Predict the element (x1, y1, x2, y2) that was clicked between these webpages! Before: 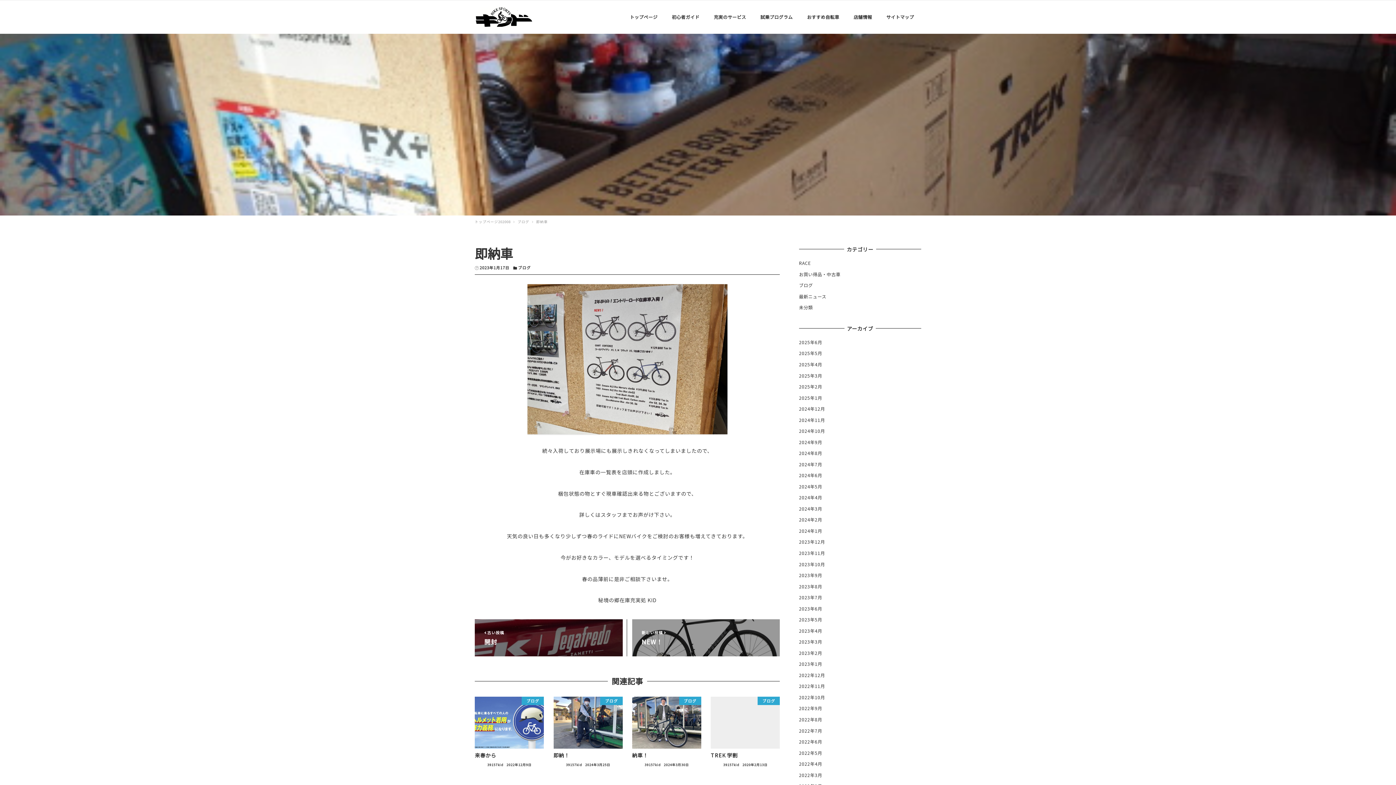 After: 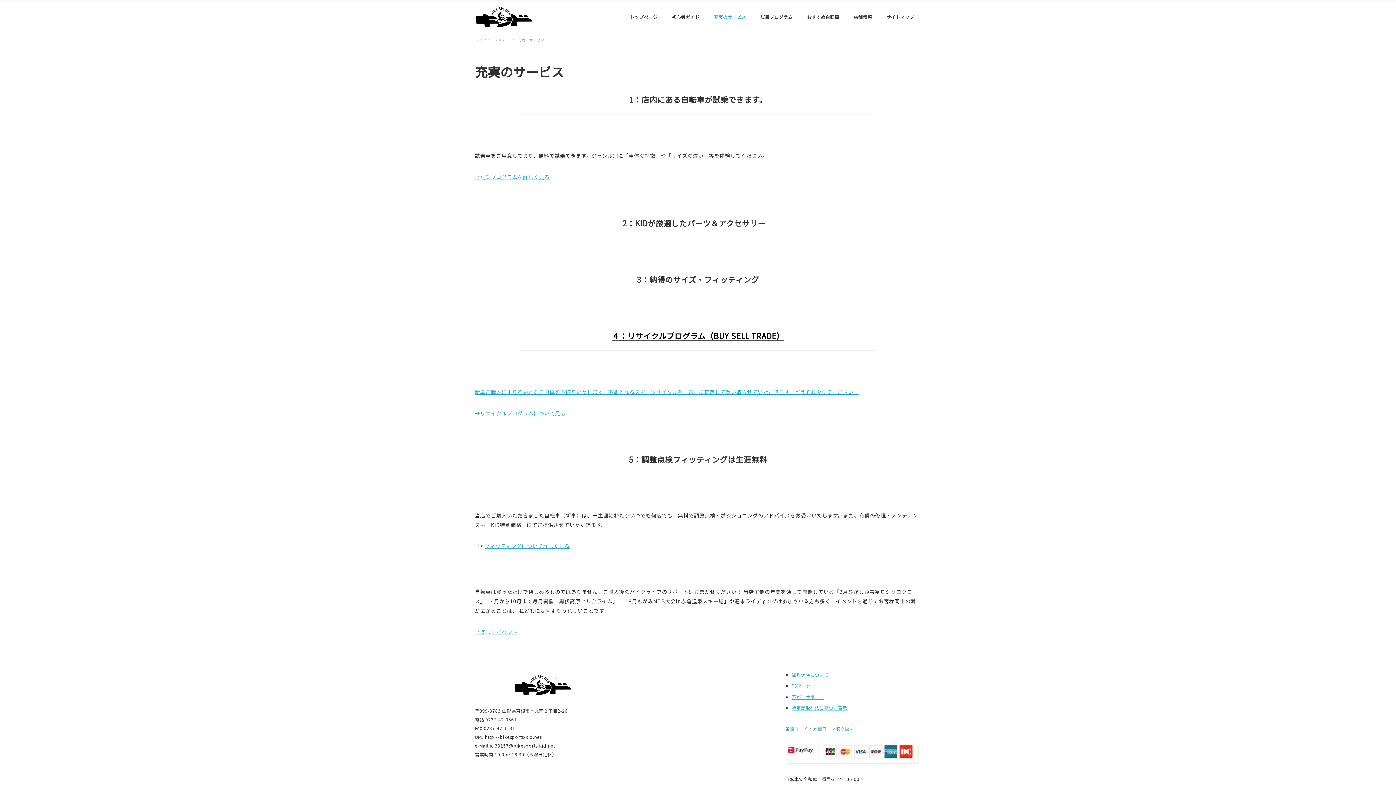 Action: label: 充実のサービス bbox: (706, 6, 753, 27)